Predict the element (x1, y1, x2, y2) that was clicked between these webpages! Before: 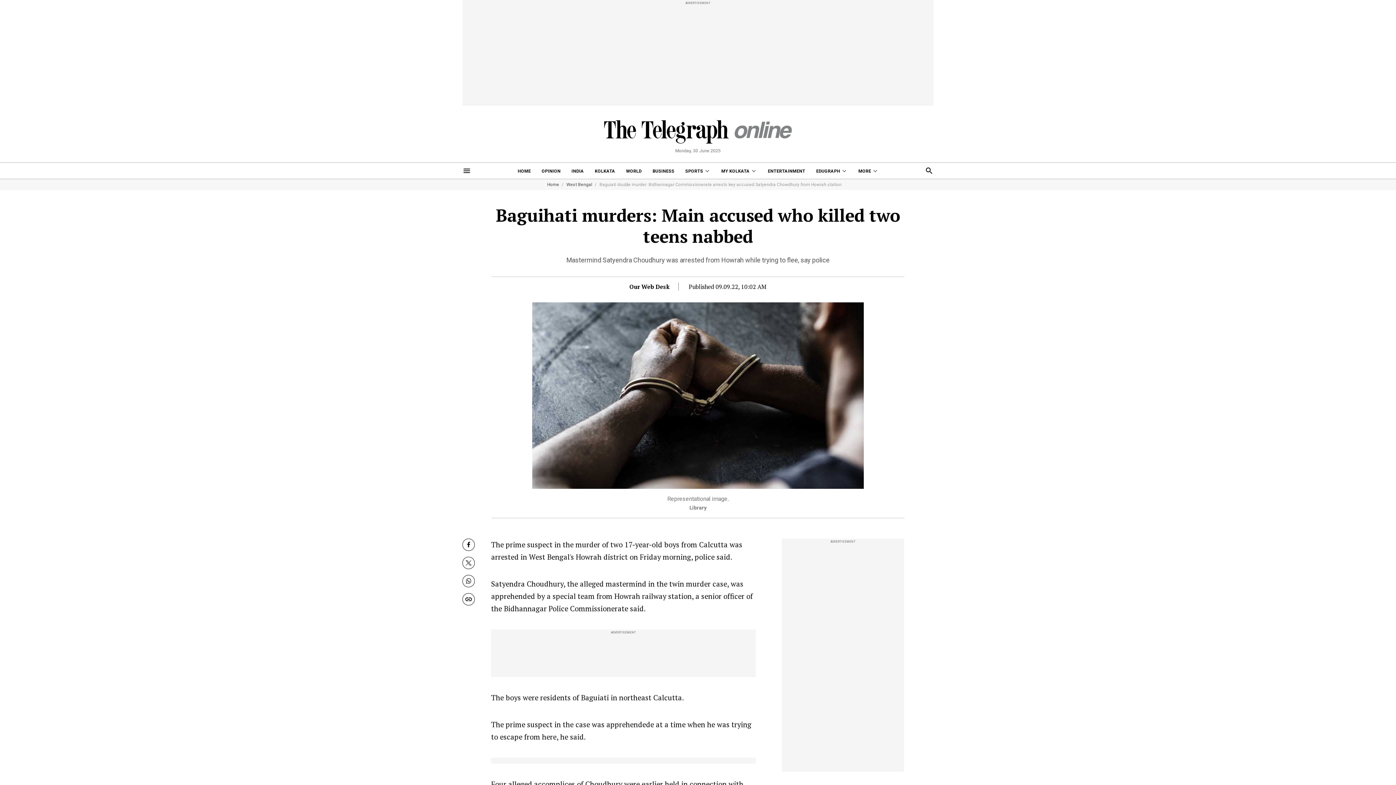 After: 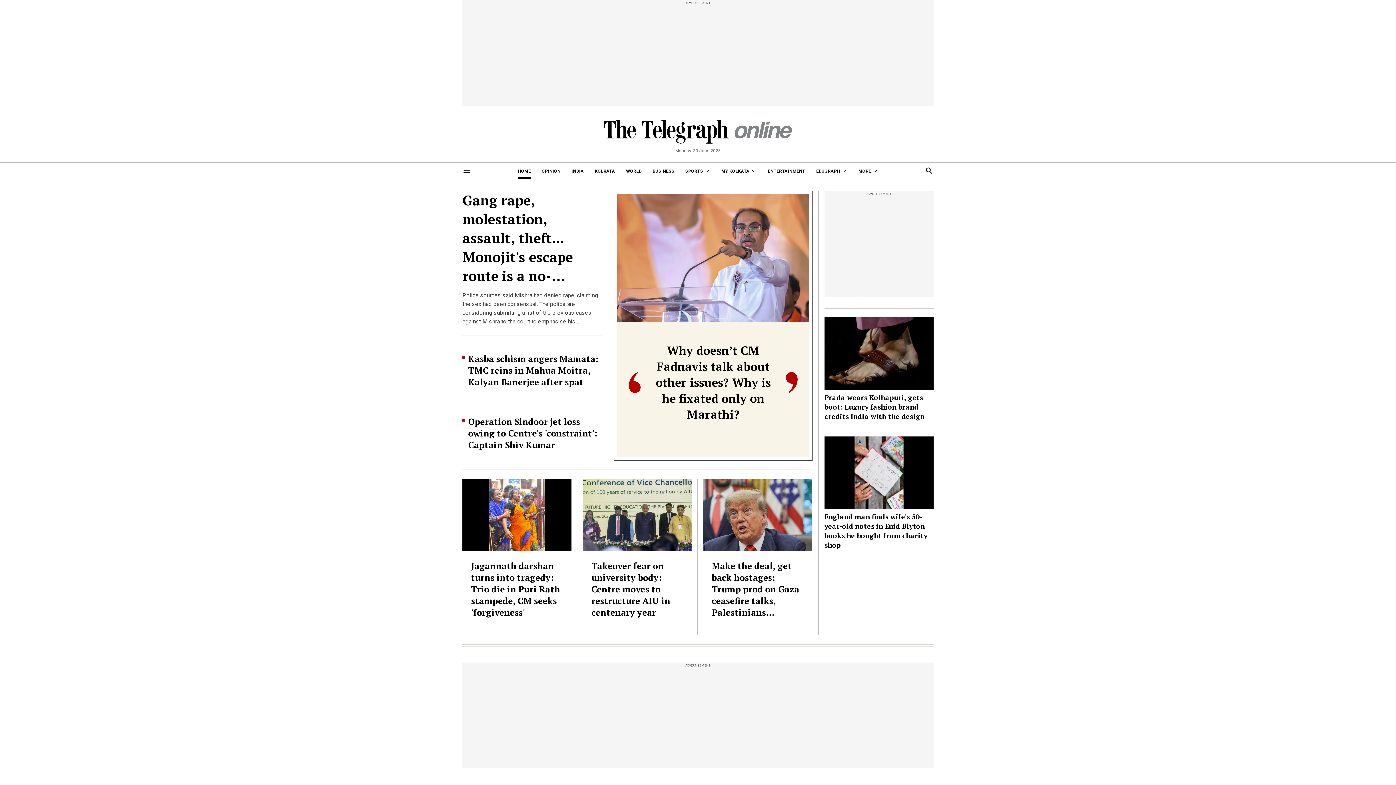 Action: bbox: (604, 105, 792, 145)